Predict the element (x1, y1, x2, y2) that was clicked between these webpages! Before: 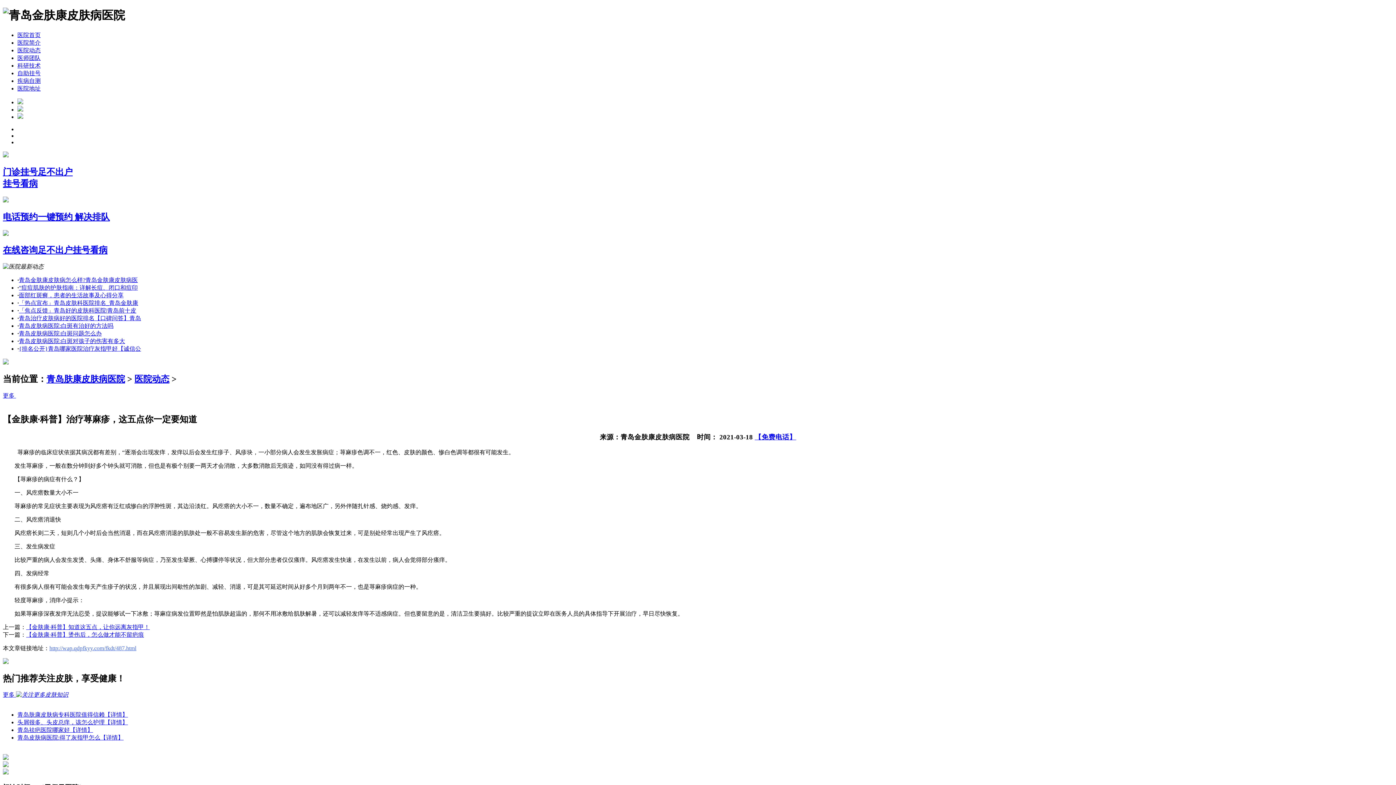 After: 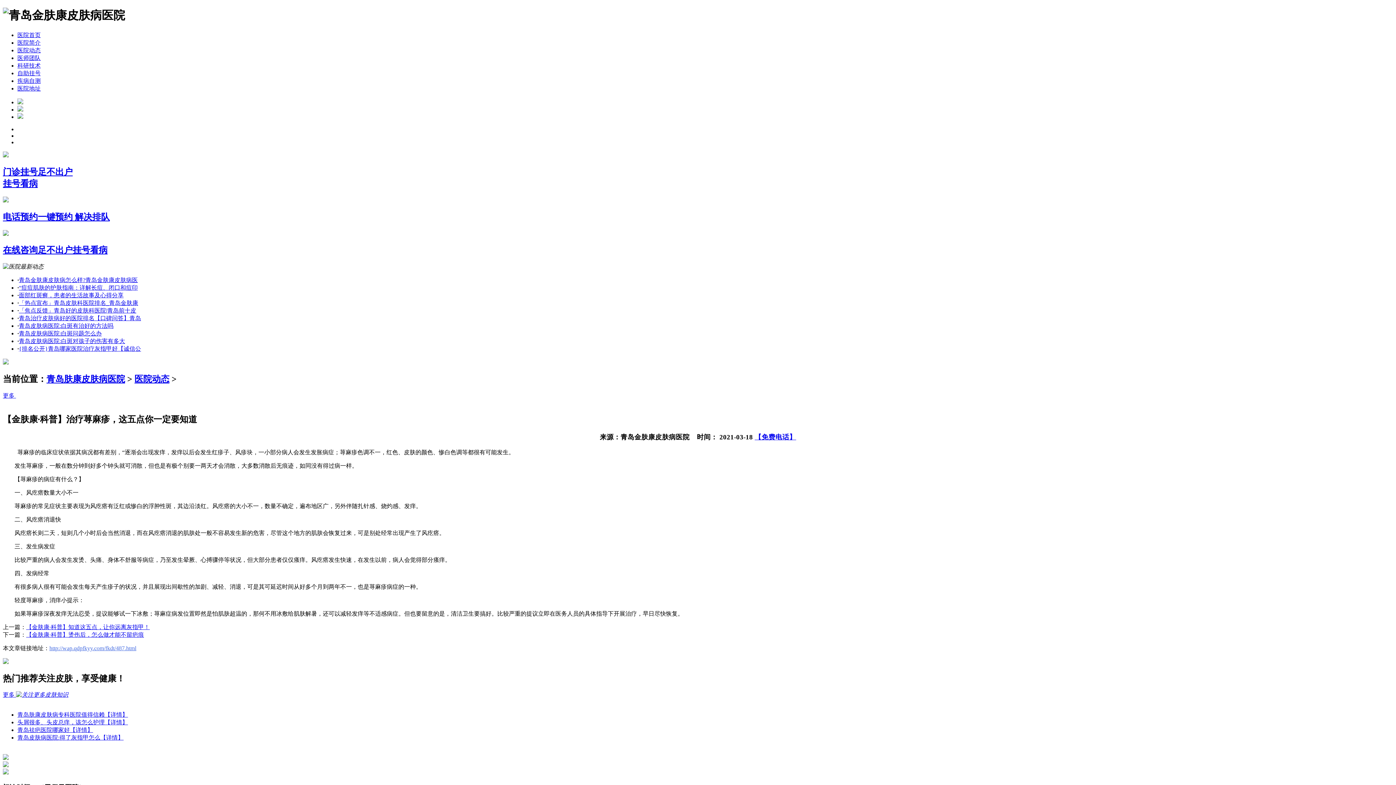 Action: label: 青岛祛疤医院哪家好【详情】 bbox: (17, 727, 93, 733)